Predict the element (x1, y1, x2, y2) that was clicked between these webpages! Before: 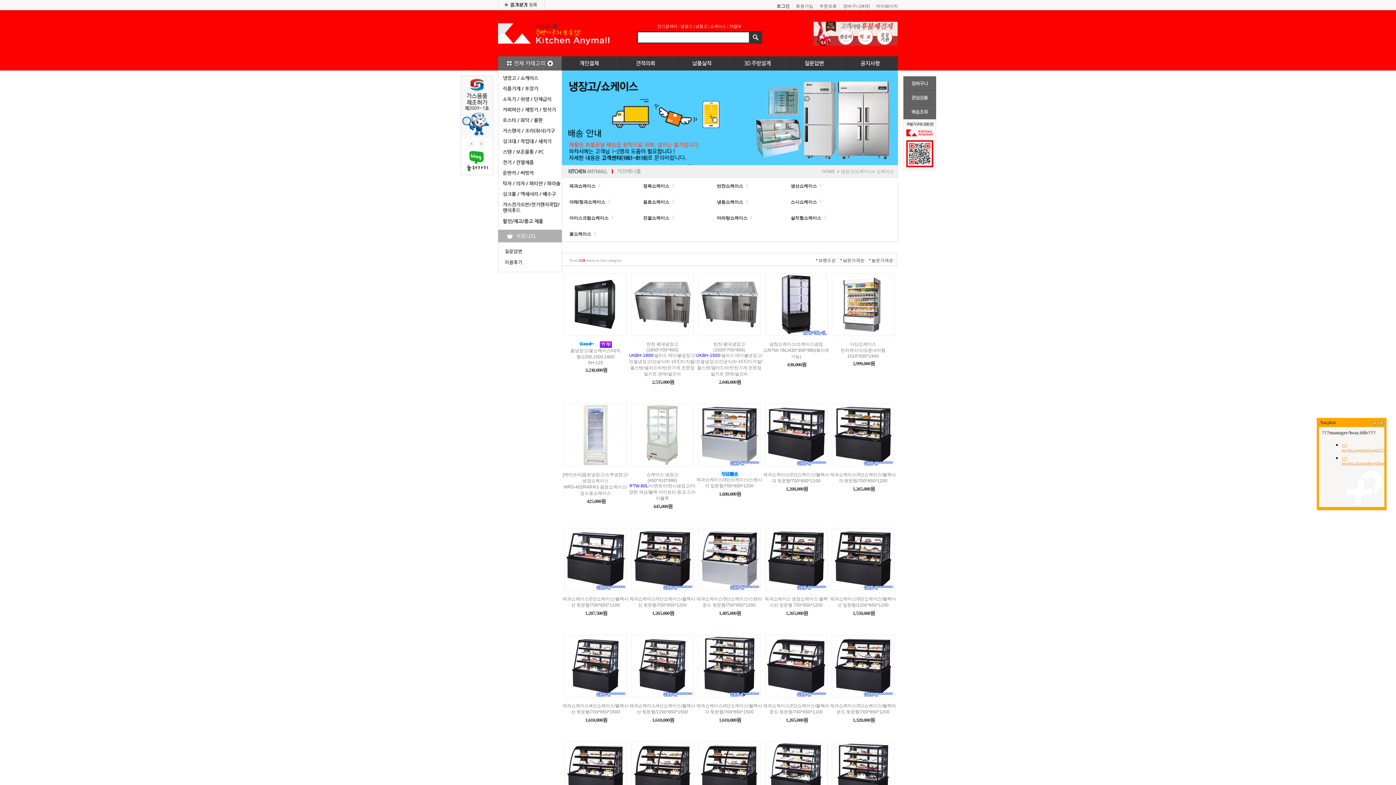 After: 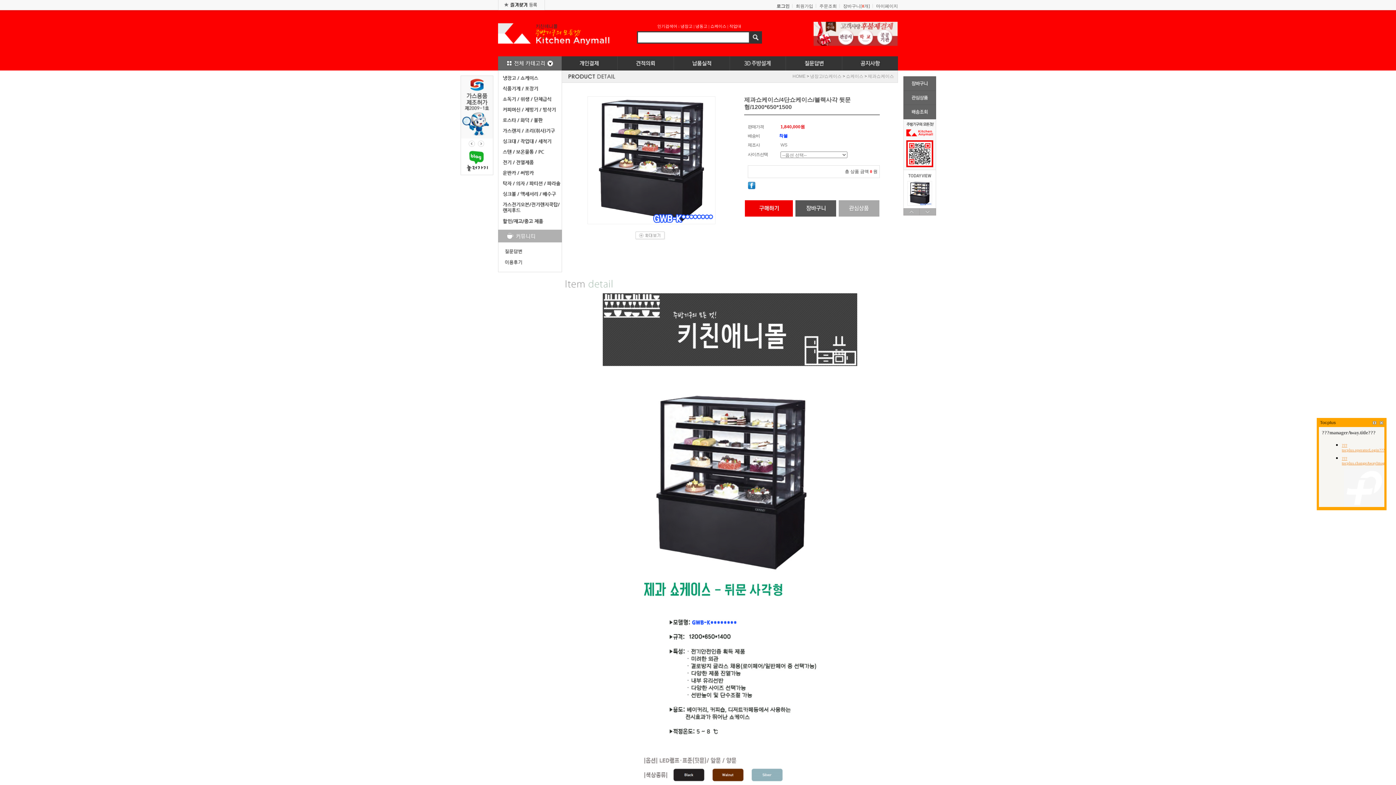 Action: bbox: (832, 742, 894, 747)